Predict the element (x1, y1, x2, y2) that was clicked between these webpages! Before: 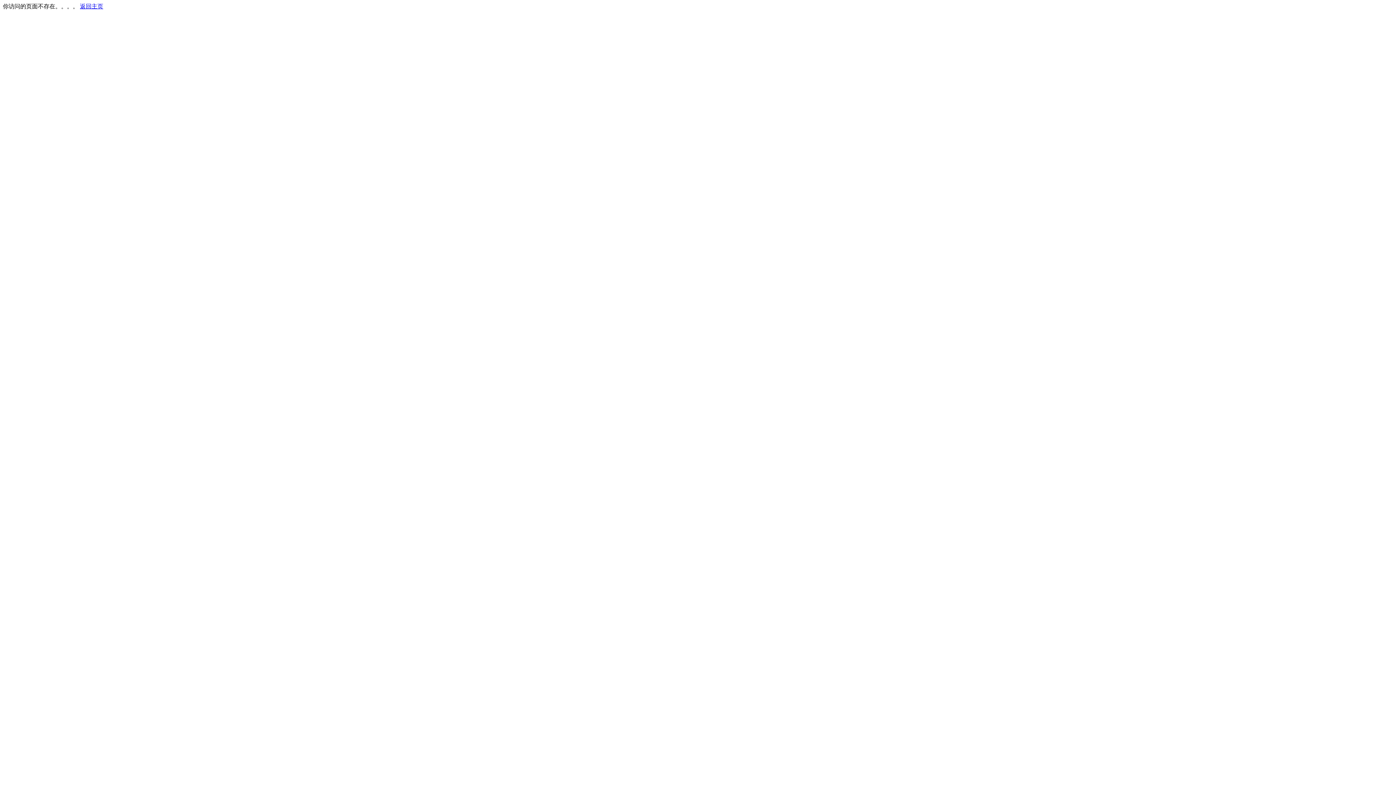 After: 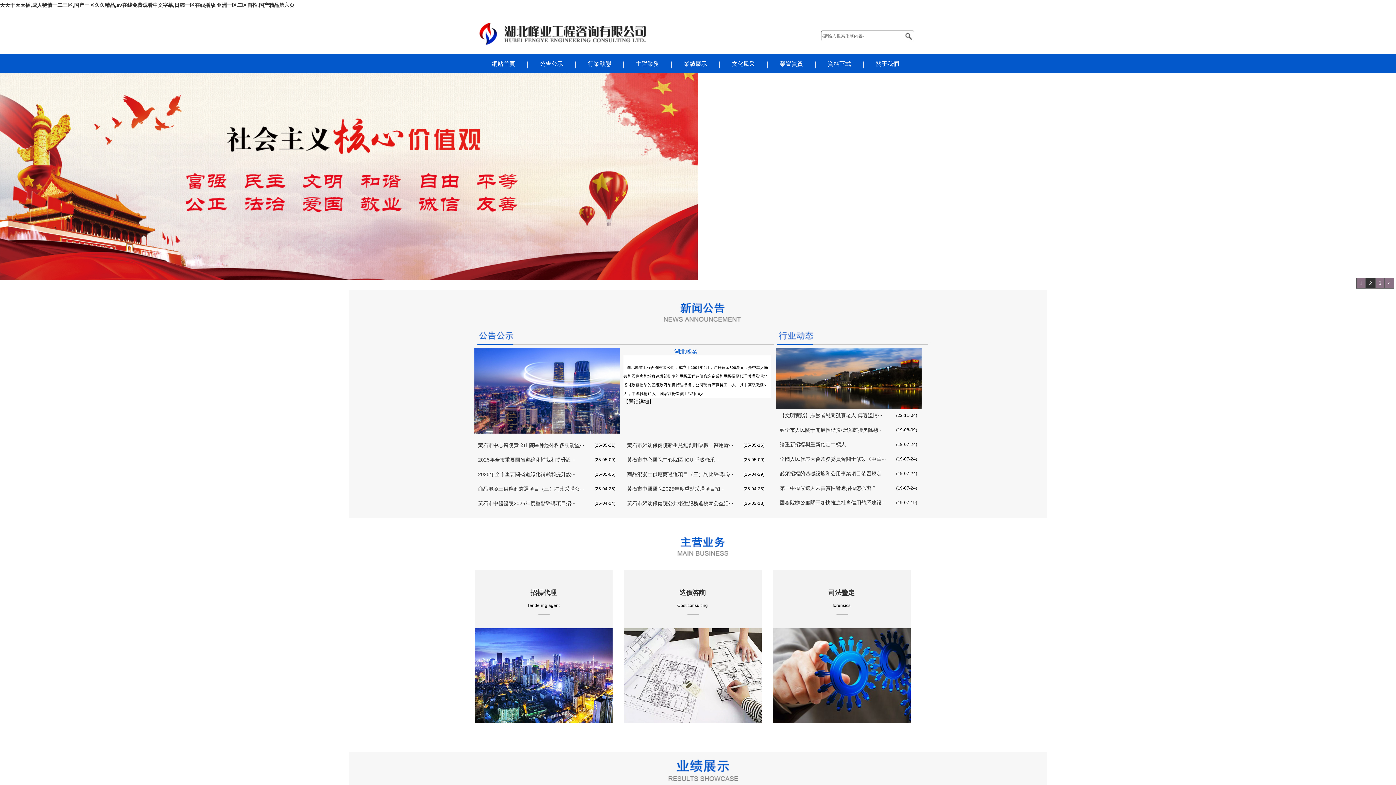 Action: label: 返回主页 bbox: (80, 3, 103, 9)